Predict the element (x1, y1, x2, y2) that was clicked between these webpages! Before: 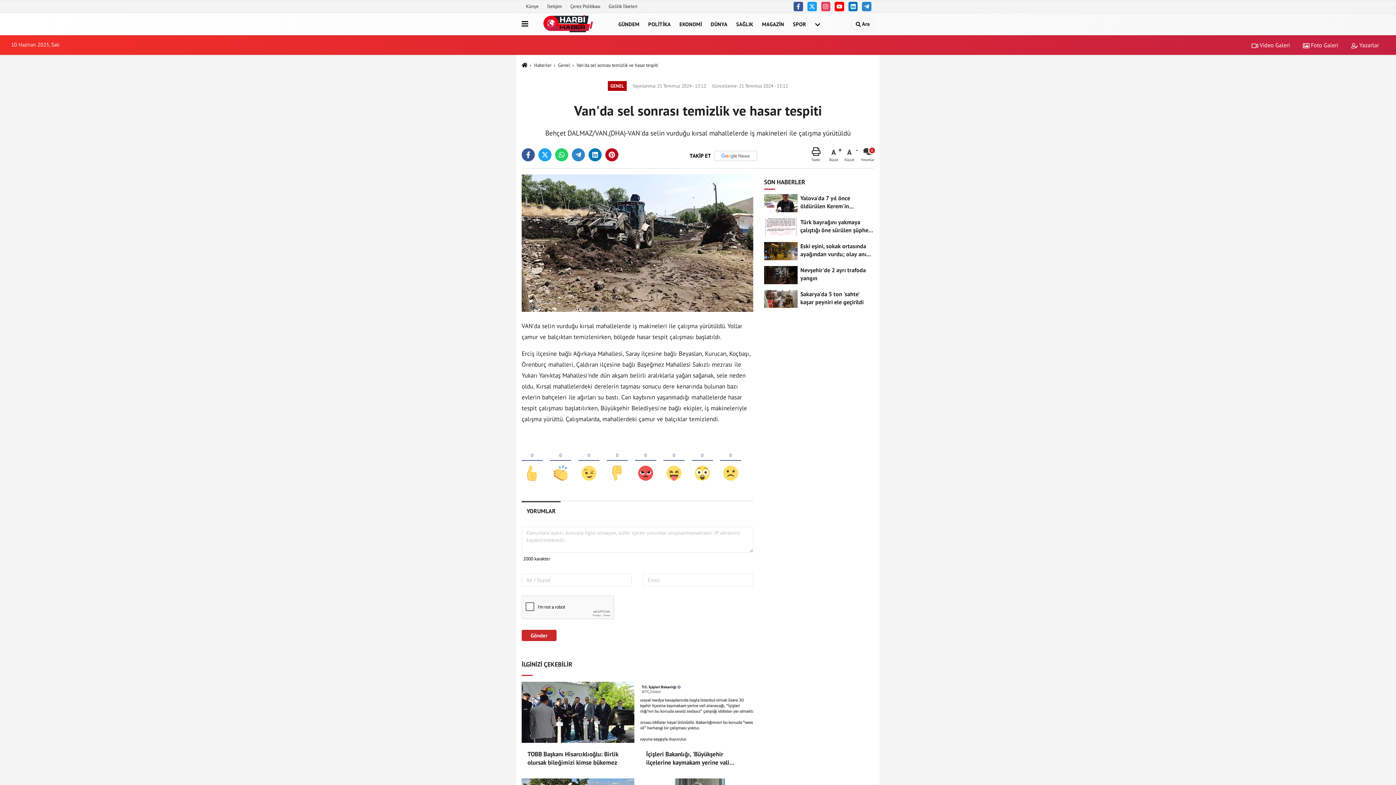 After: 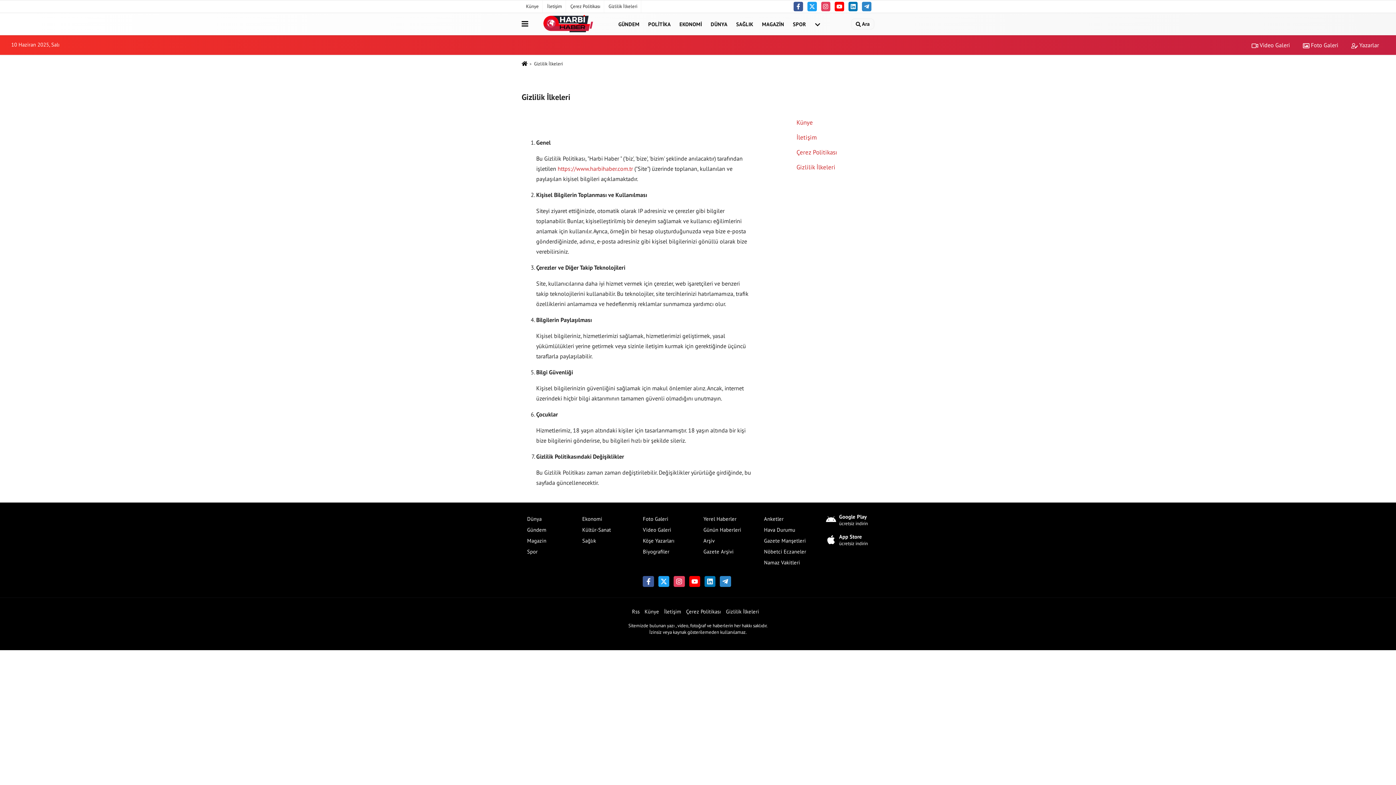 Action: label: Gizlilik İlkeleri bbox: (604, 0, 641, 12)